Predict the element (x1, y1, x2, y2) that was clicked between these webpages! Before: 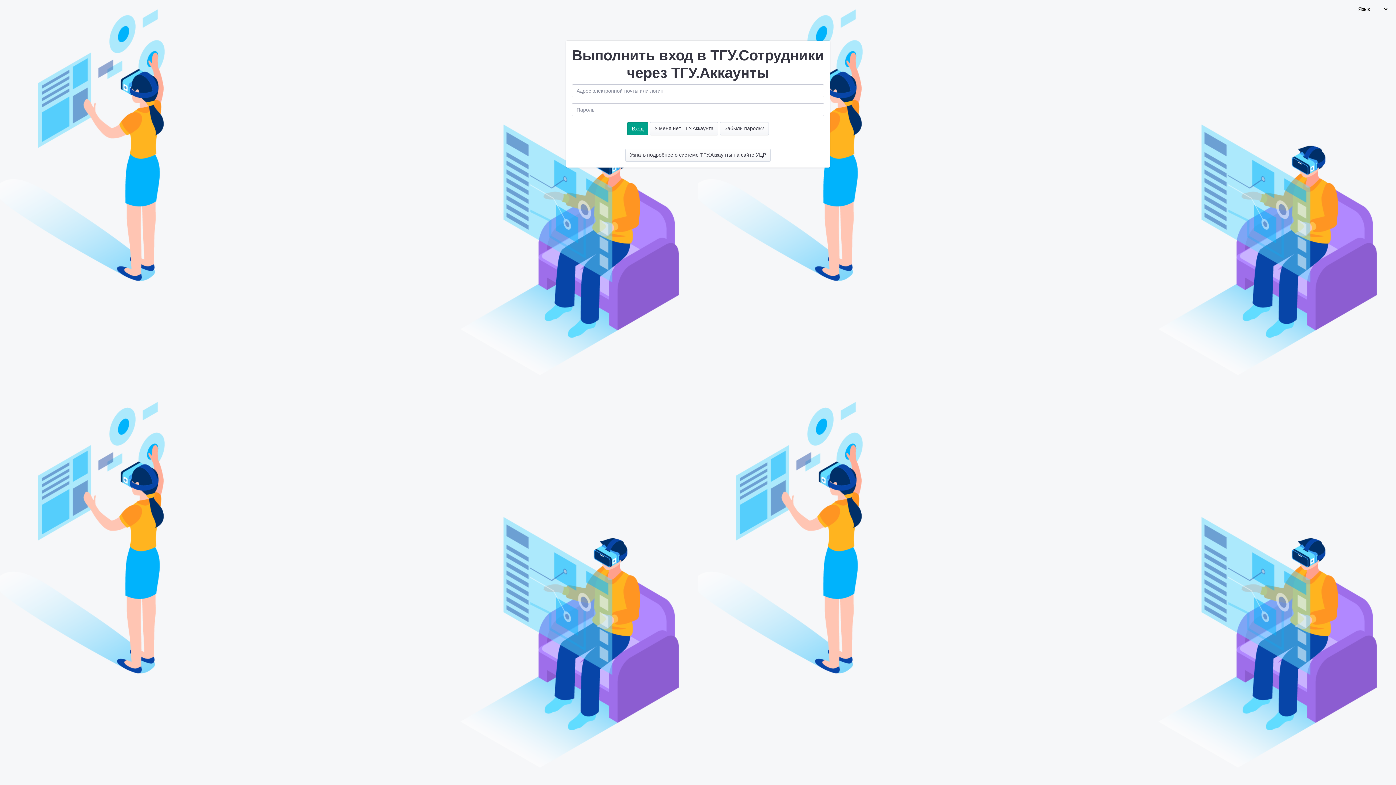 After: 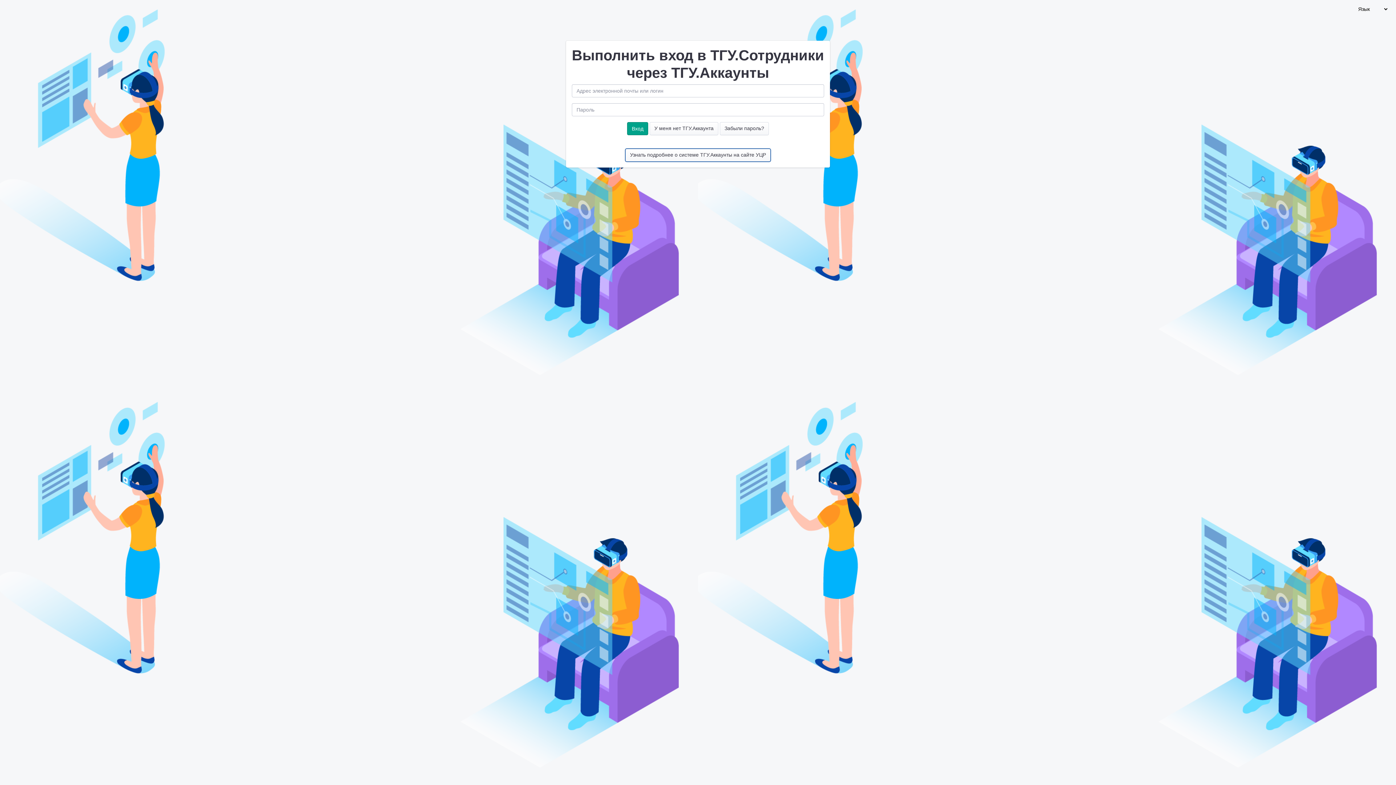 Action: label: Узнать подробнее о системе ТГУ.Аккаунты на сайте УЦР bbox: (625, 148, 770, 161)